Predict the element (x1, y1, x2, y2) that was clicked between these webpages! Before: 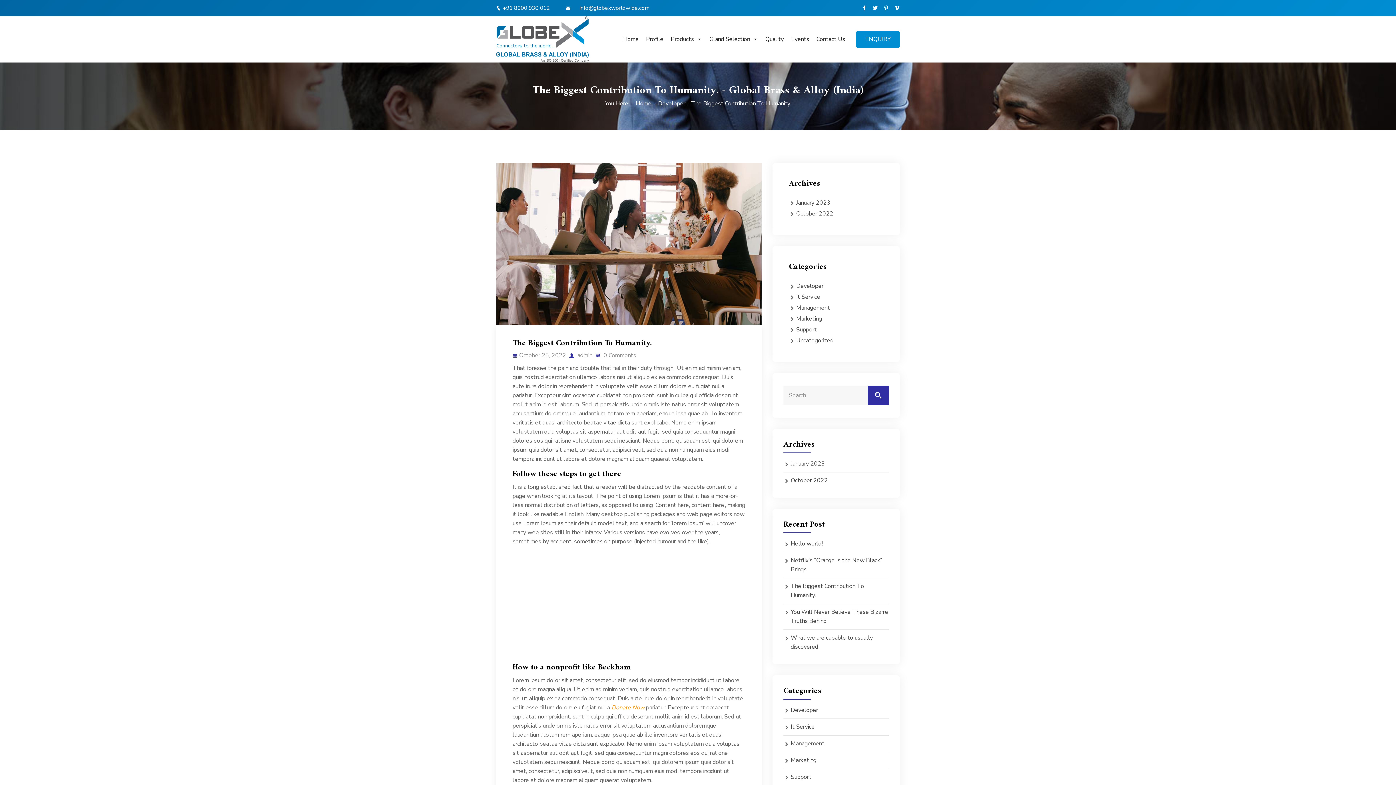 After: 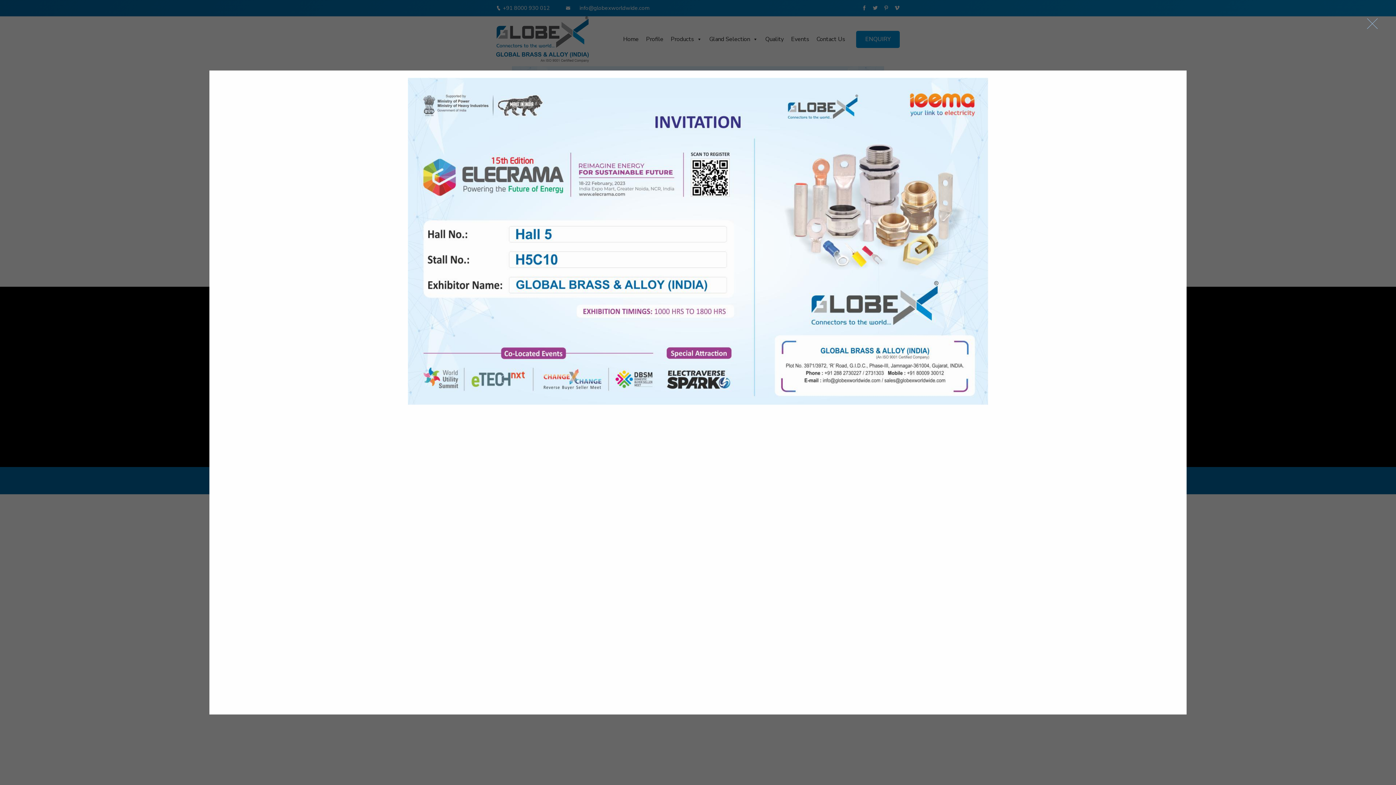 Action: label: Events bbox: (787, 32, 813, 46)